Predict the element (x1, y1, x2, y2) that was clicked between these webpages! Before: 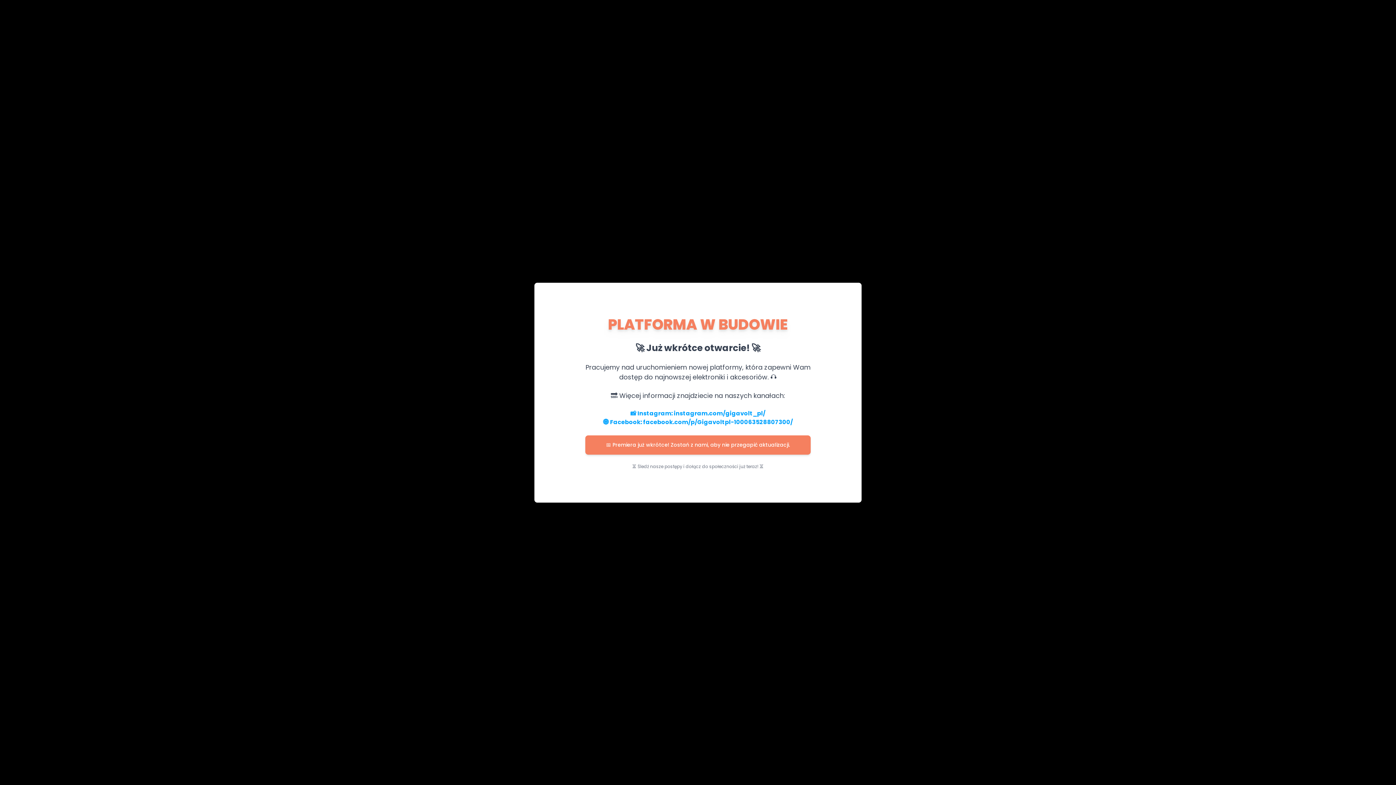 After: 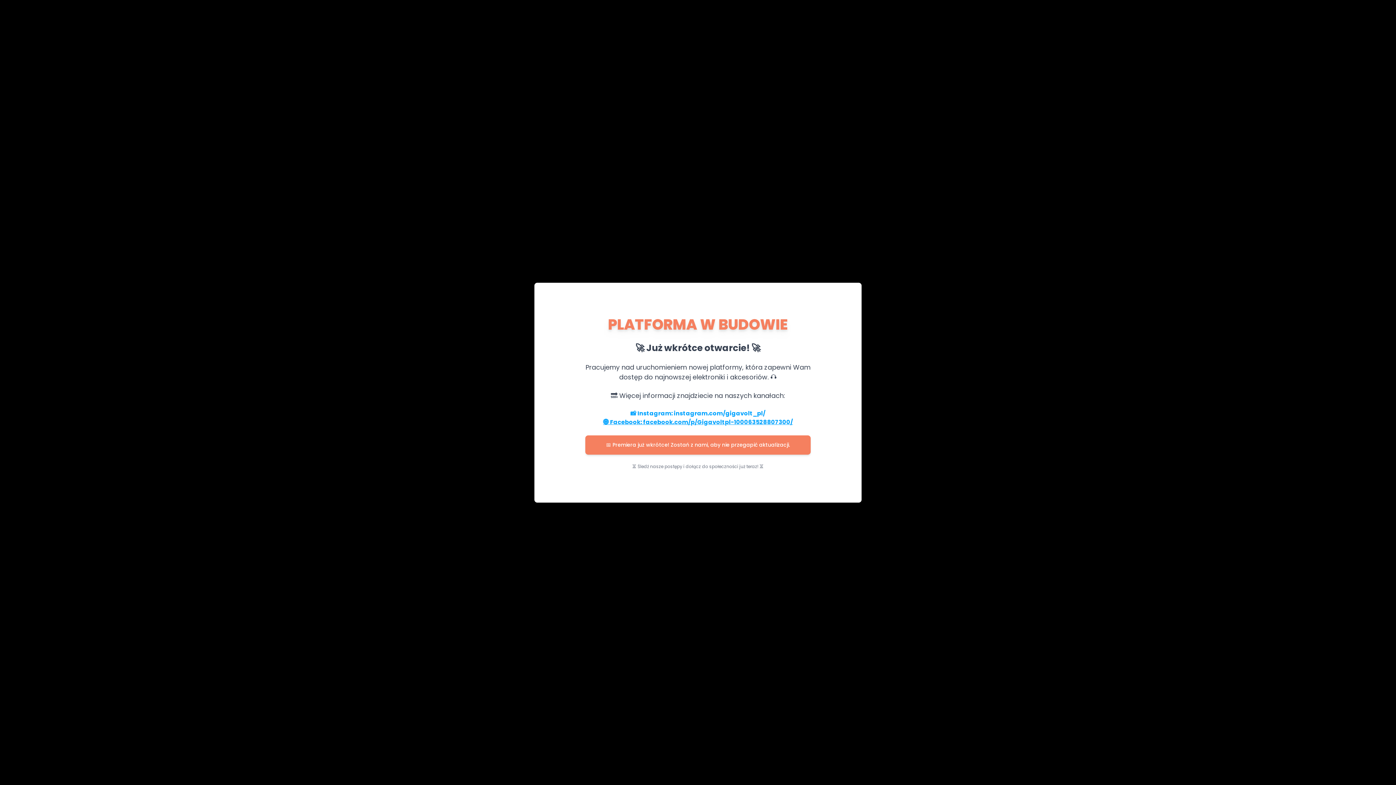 Action: label: 🌐 Facebook: facebook.com/p/Gigavoltpl-100063528807300/ bbox: (603, 418, 793, 426)